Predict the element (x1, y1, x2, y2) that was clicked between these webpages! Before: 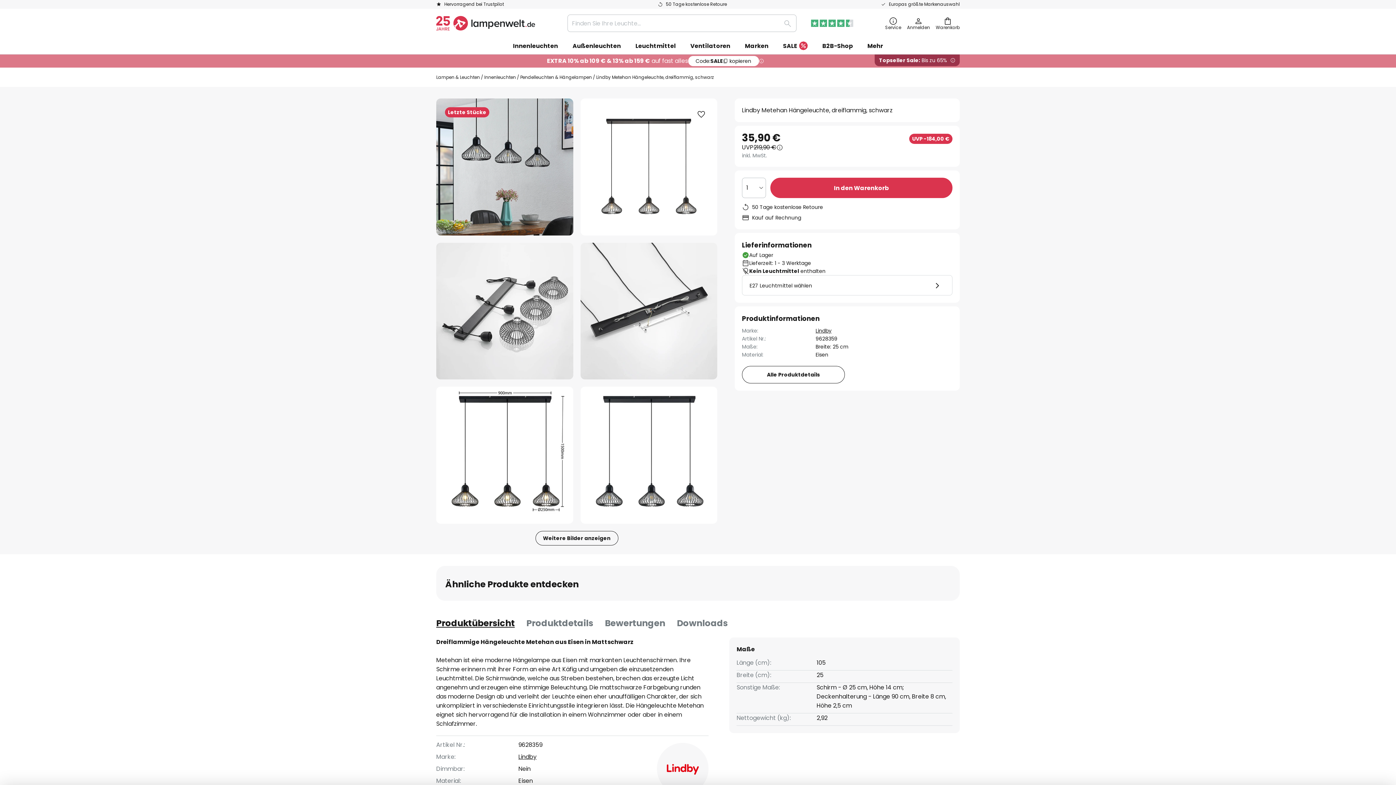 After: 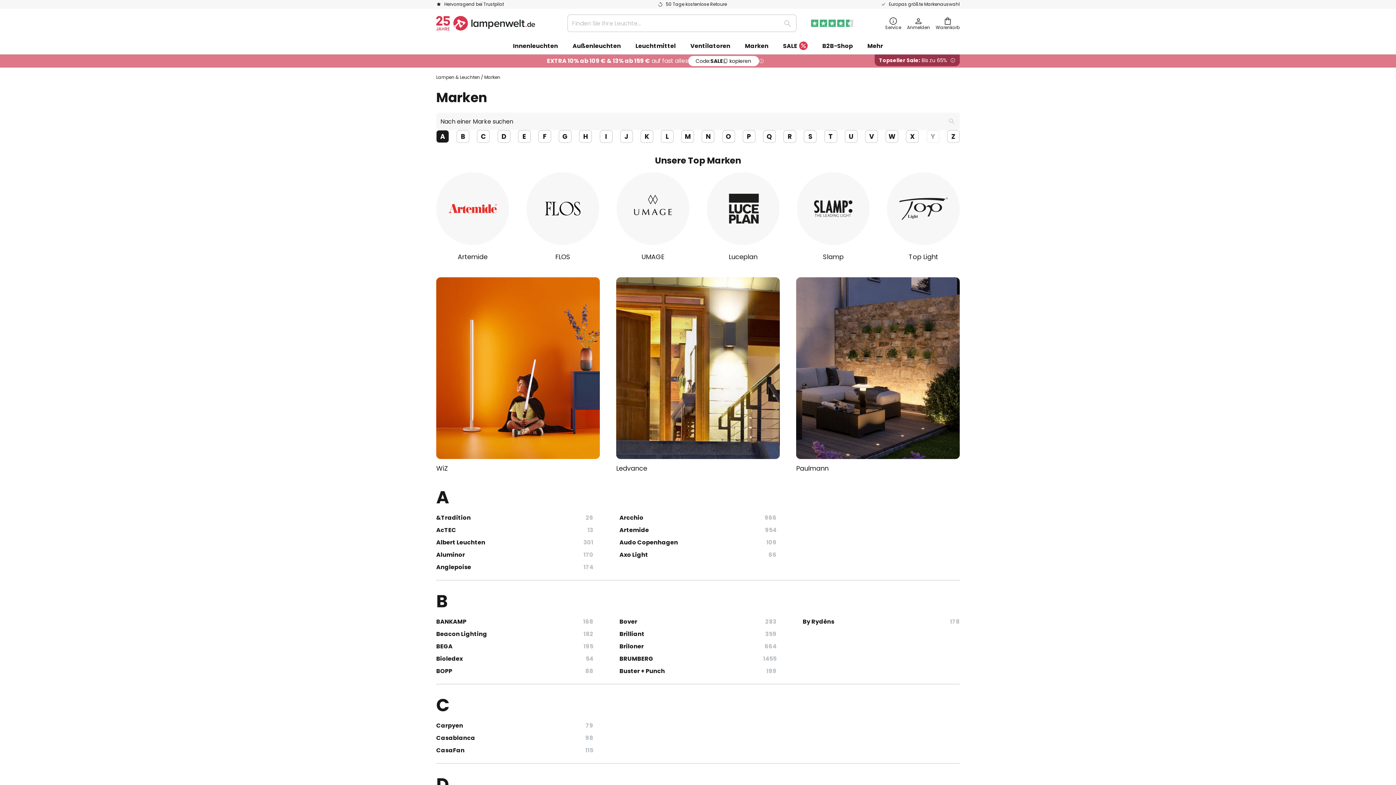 Action: bbox: (737, 37, 776, 54) label: Marken